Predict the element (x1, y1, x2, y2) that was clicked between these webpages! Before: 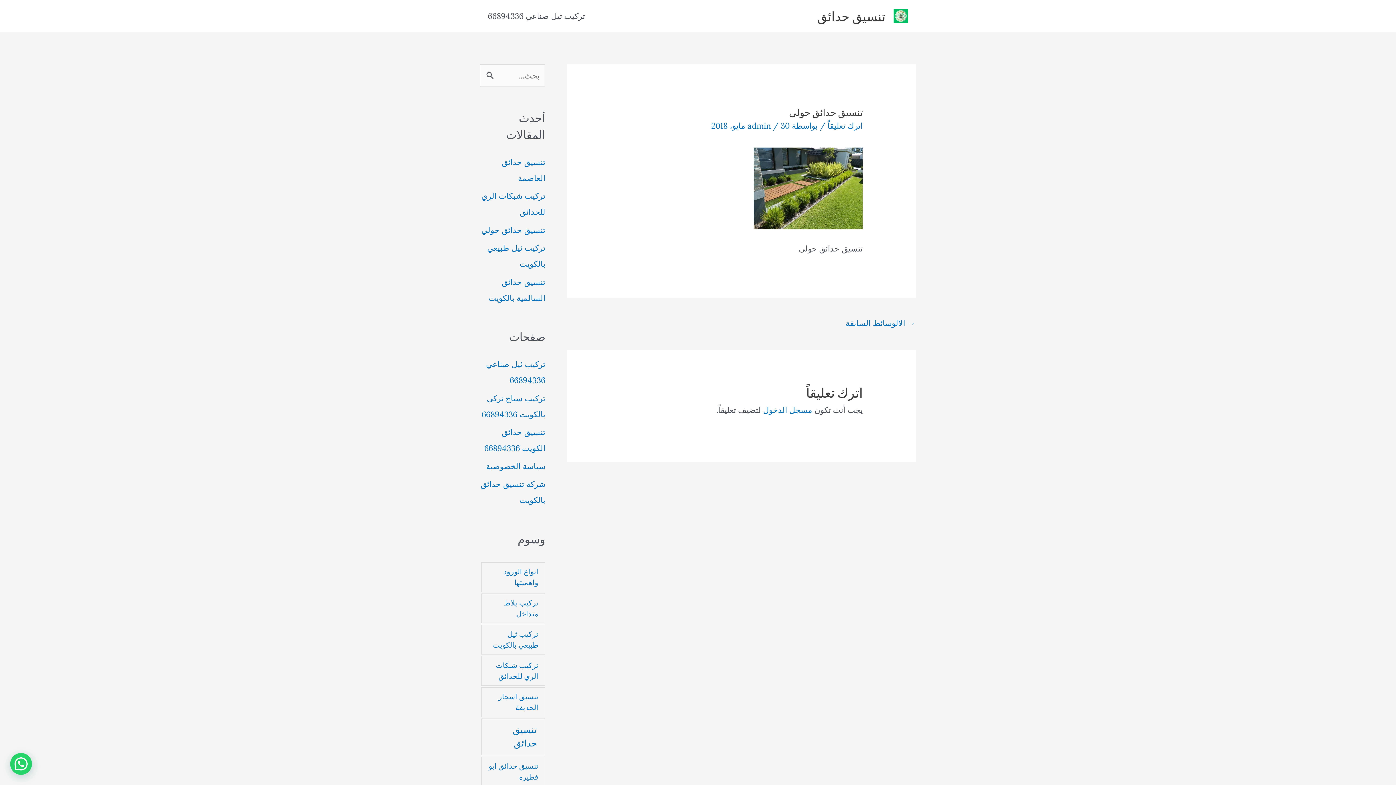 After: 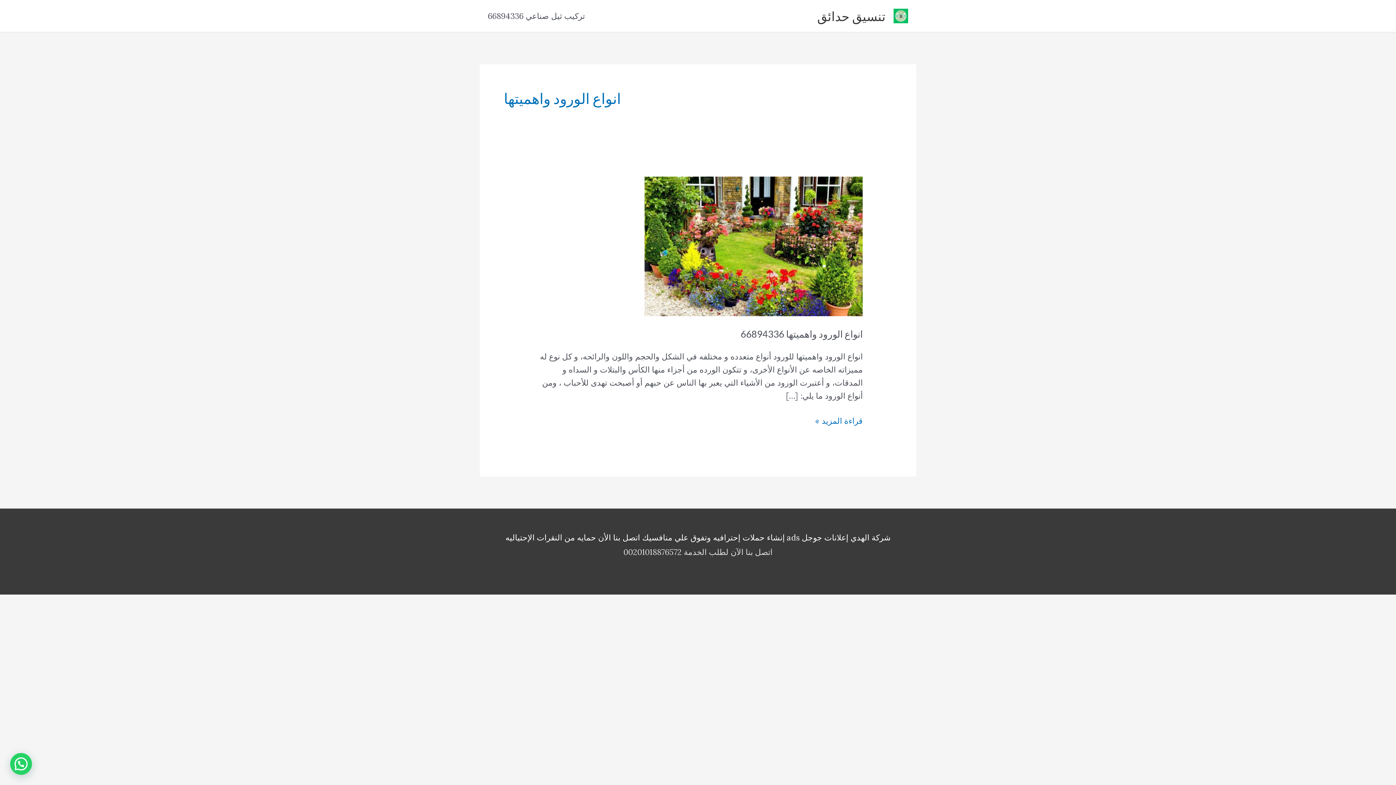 Action: bbox: (481, 562, 545, 592) label: انواع الورود واهميتها (عنصر واحد (1))